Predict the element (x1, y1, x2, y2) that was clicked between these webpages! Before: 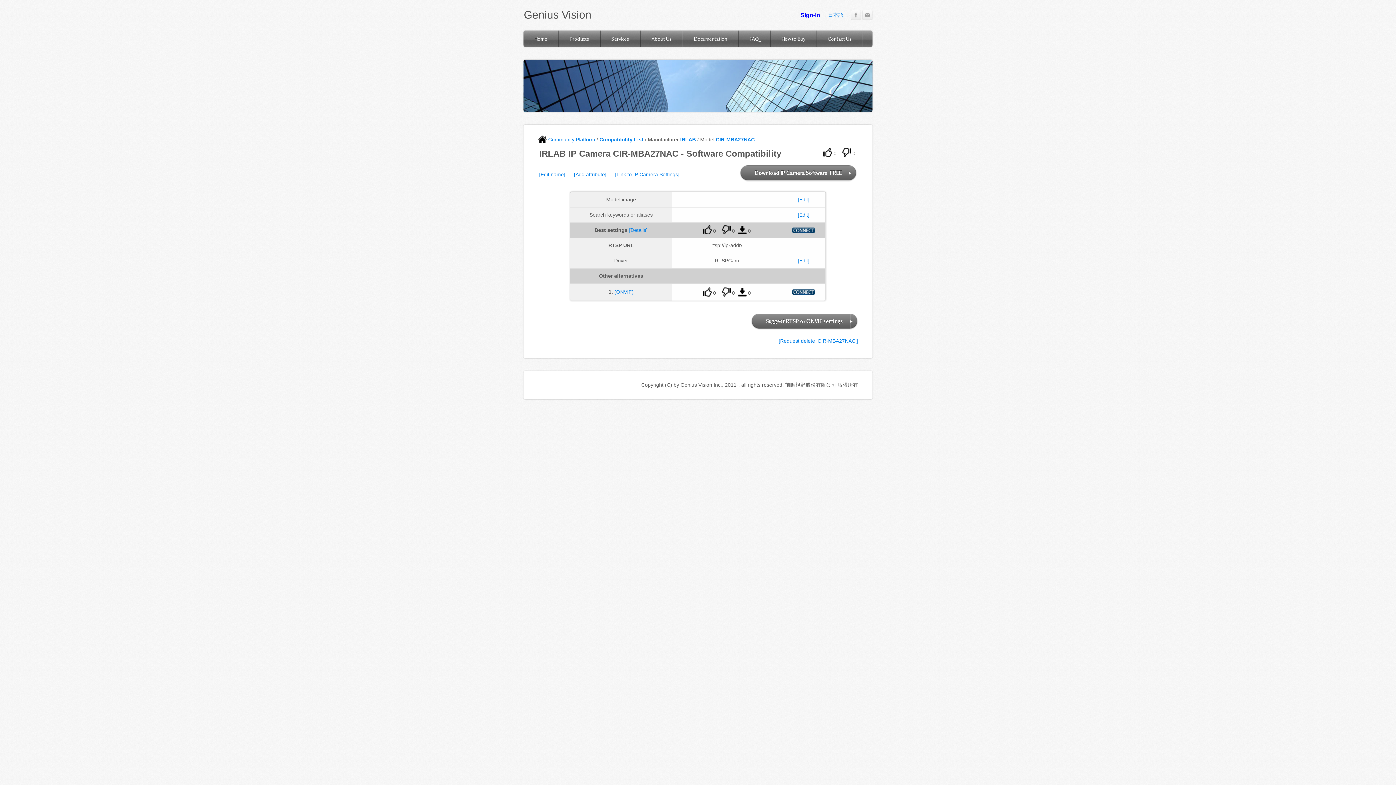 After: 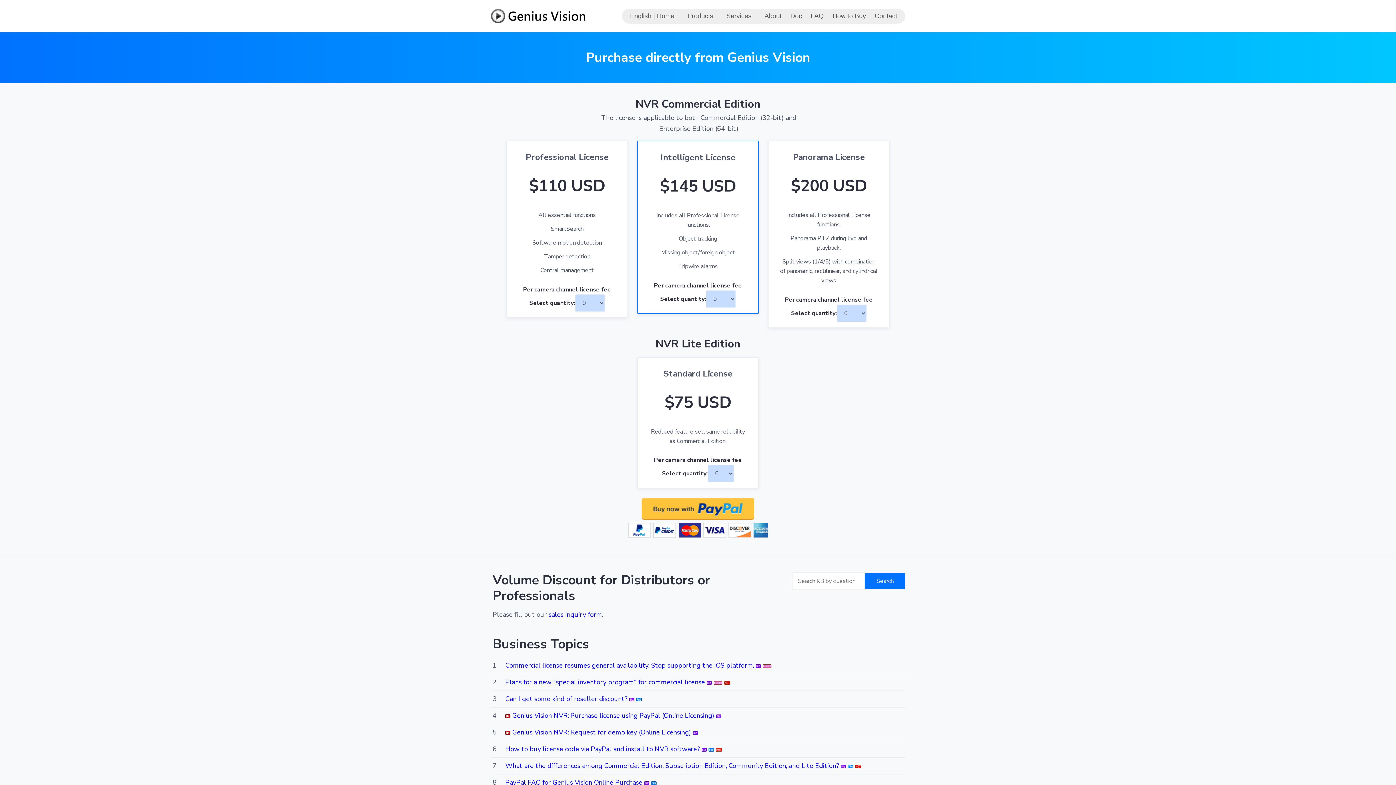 Action: bbox: (770, 30, 816, 46) label: How to Buy